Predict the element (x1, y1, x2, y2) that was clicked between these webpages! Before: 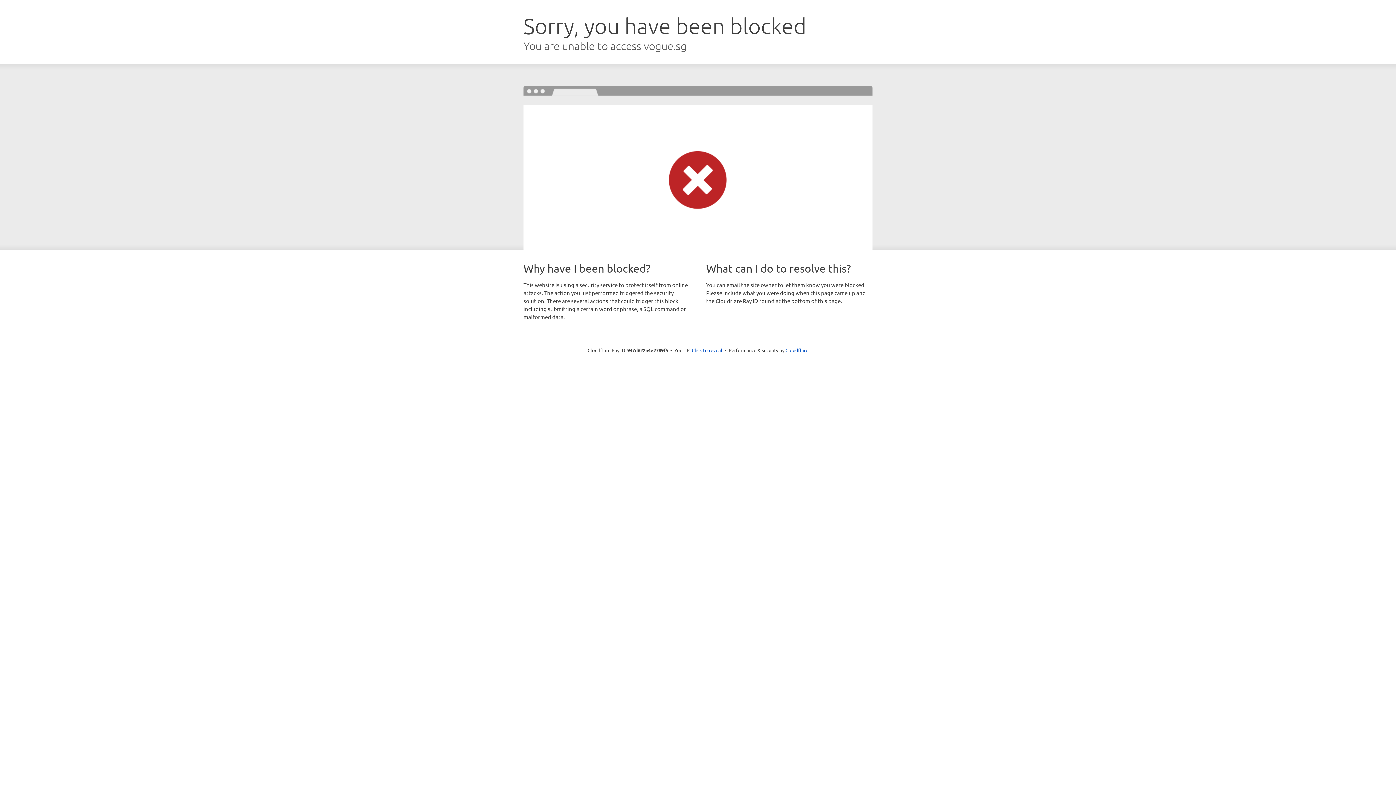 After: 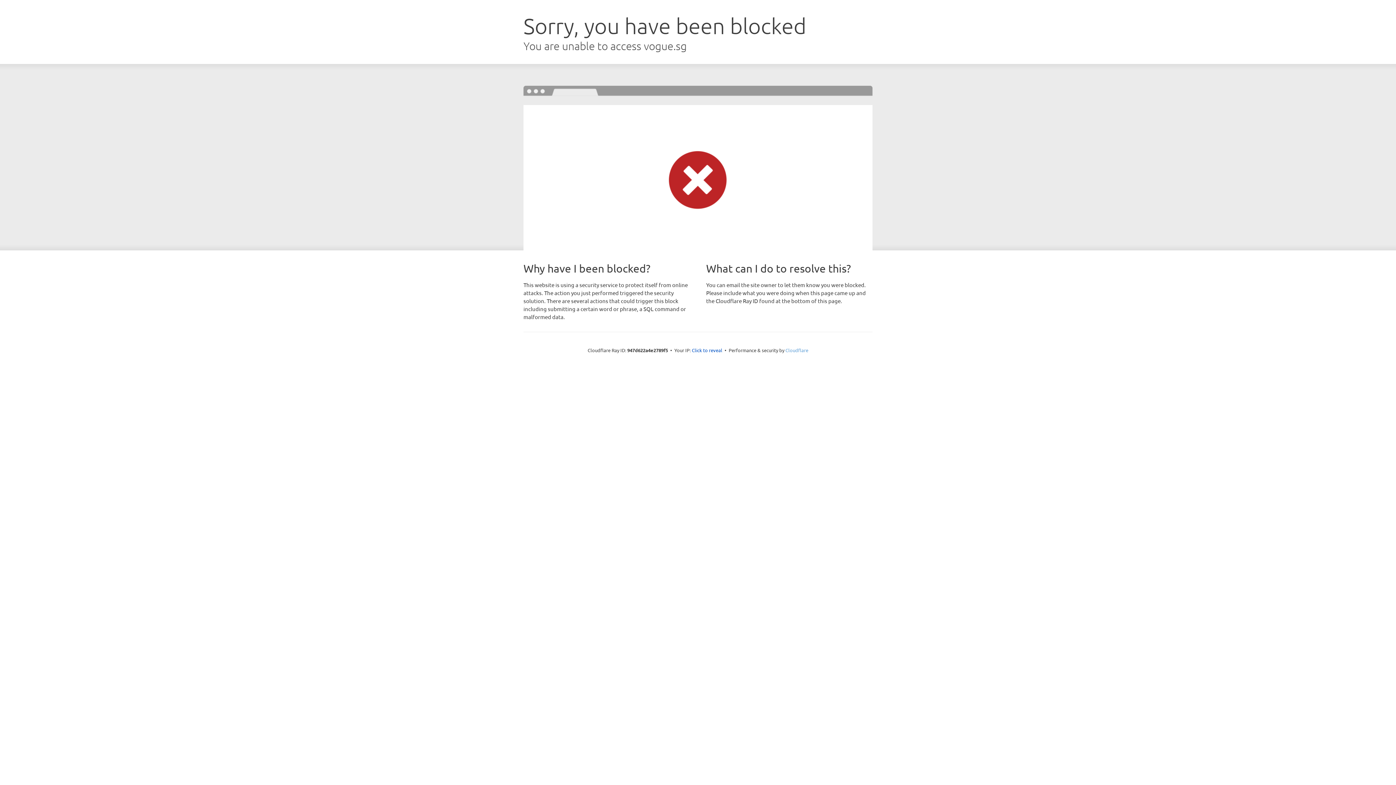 Action: label: Cloudflare bbox: (785, 347, 808, 353)